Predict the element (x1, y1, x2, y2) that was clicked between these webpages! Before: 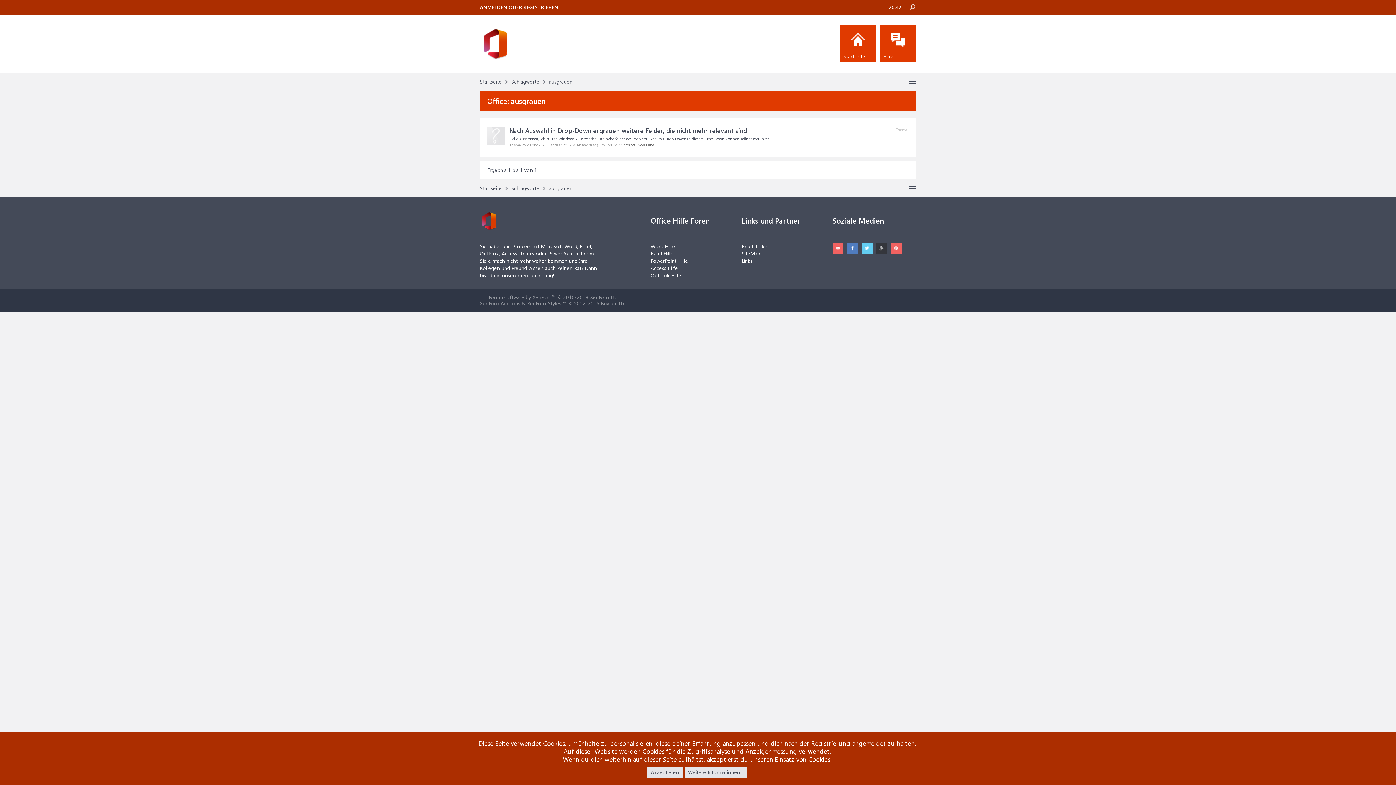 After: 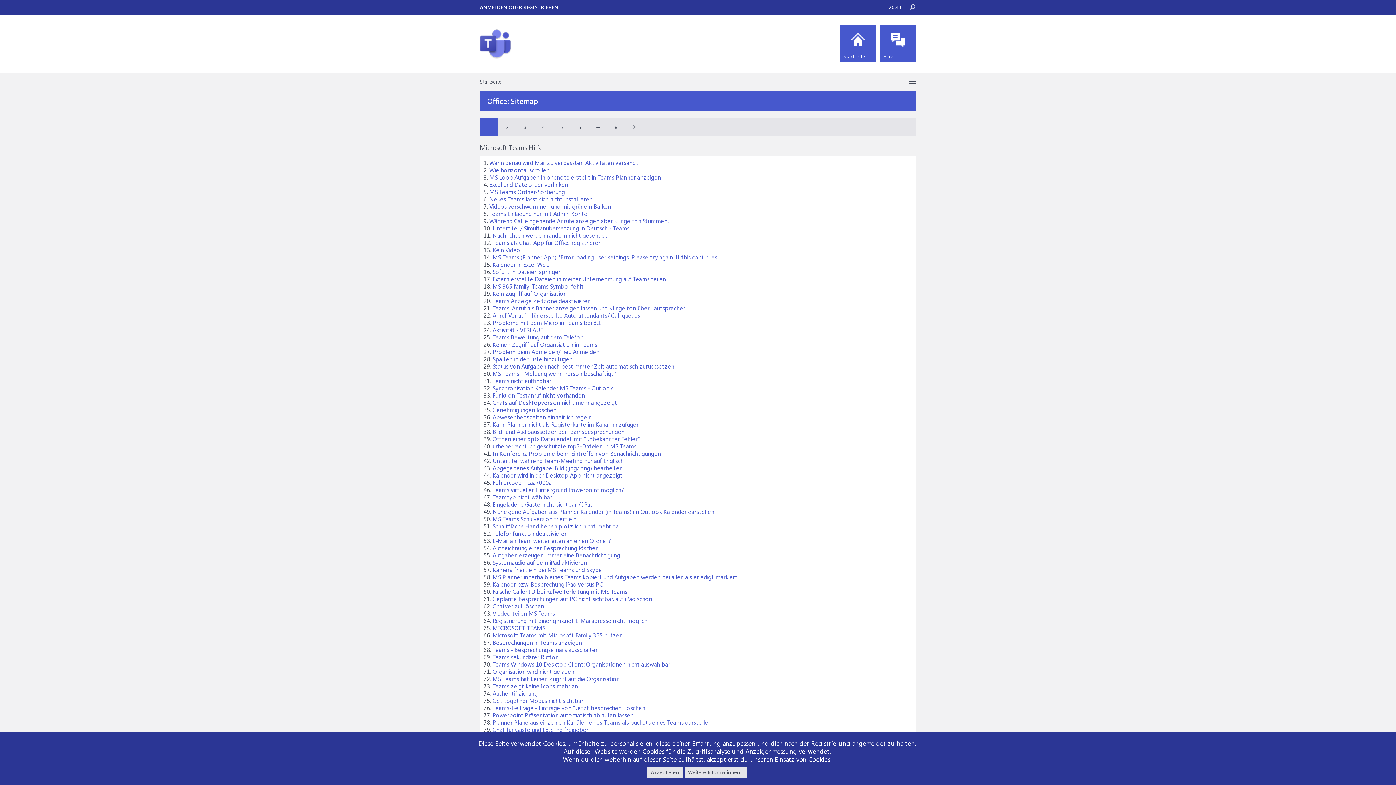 Action: bbox: (890, 242, 901, 253)